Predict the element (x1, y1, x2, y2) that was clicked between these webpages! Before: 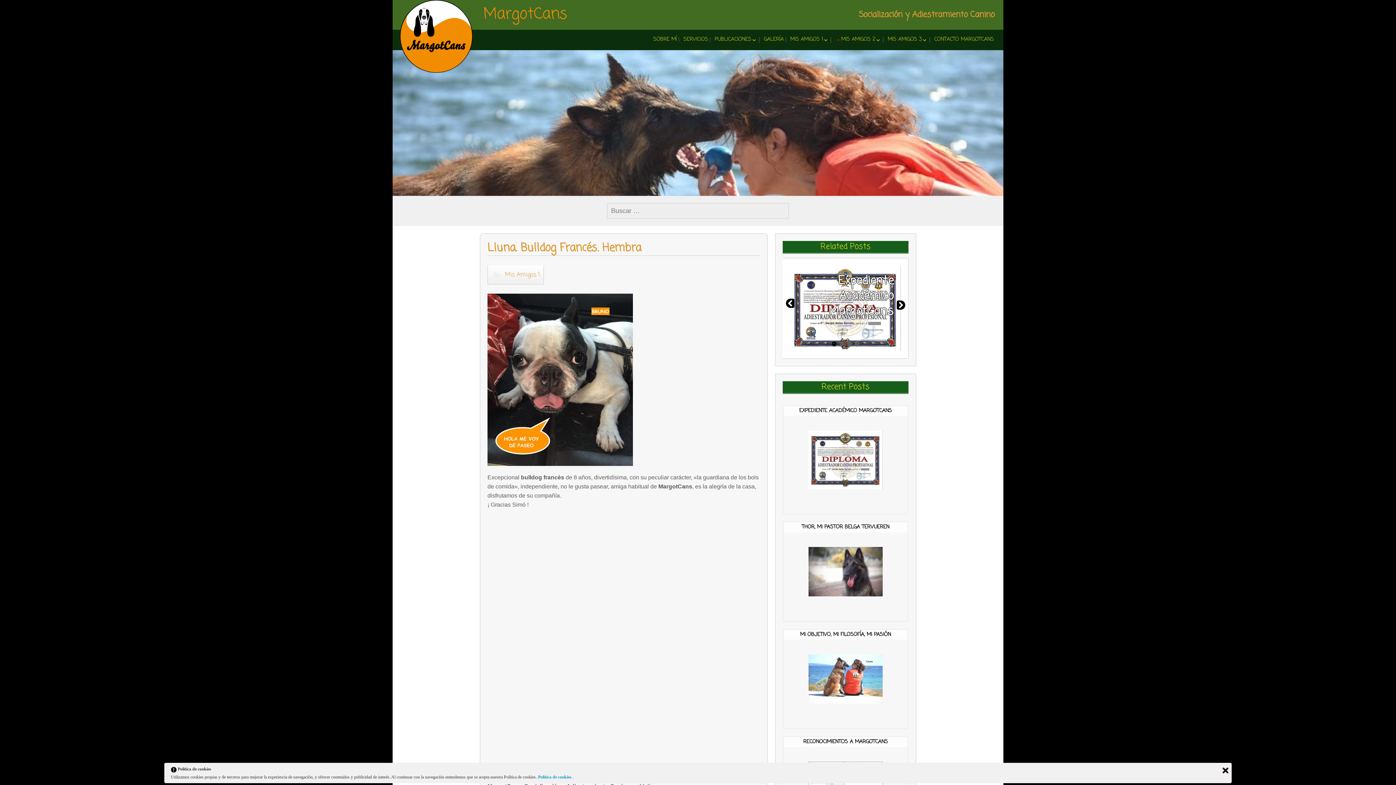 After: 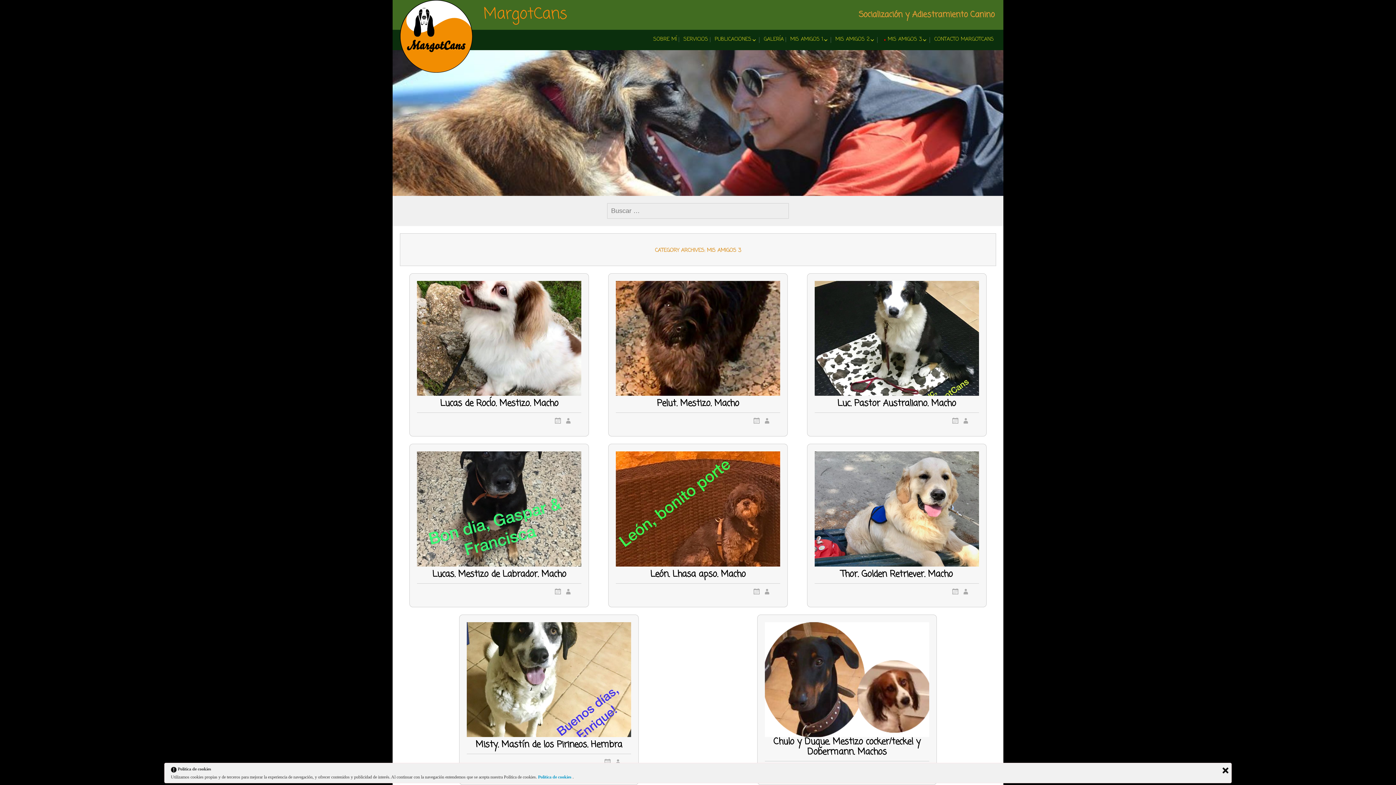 Action: bbox: (887, 33, 928, 46) label: MIS AMIGOS 3